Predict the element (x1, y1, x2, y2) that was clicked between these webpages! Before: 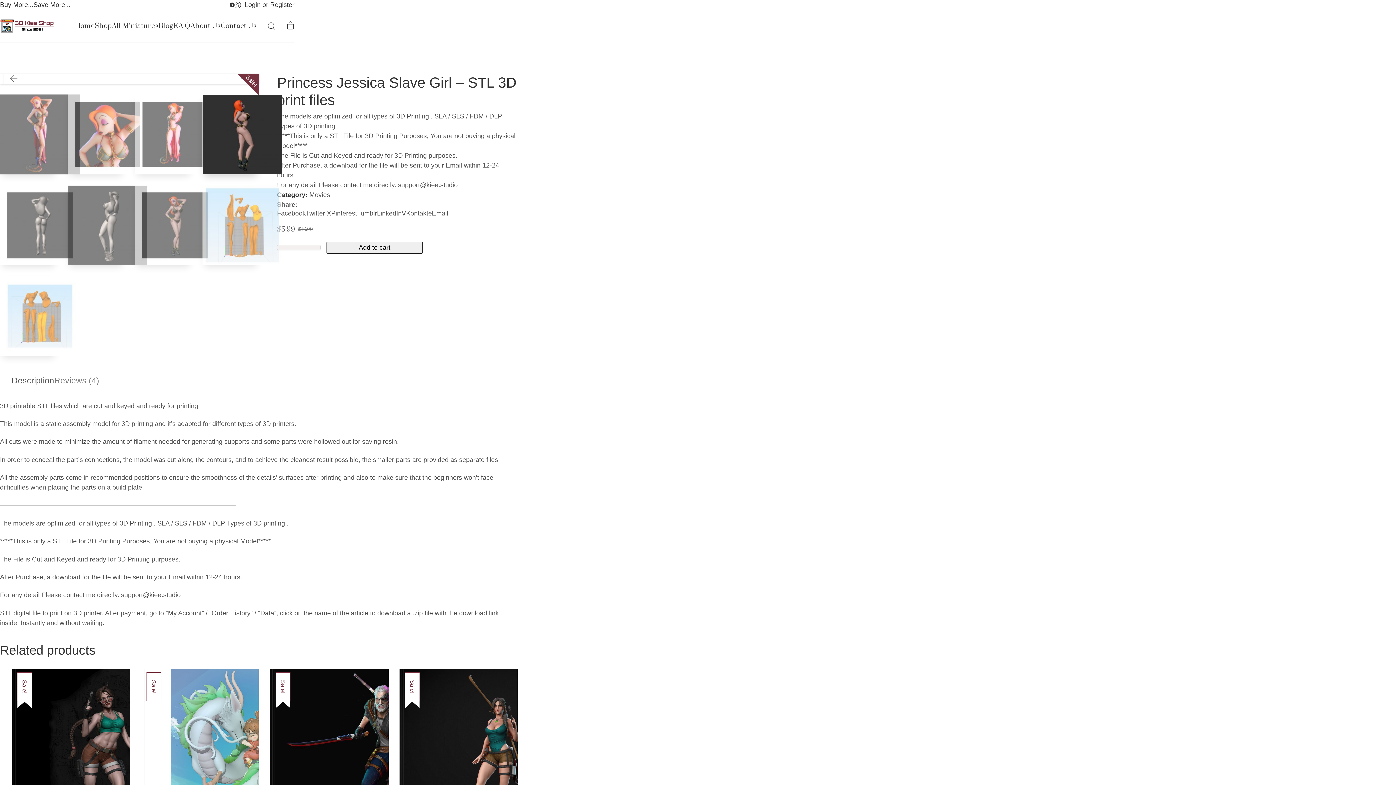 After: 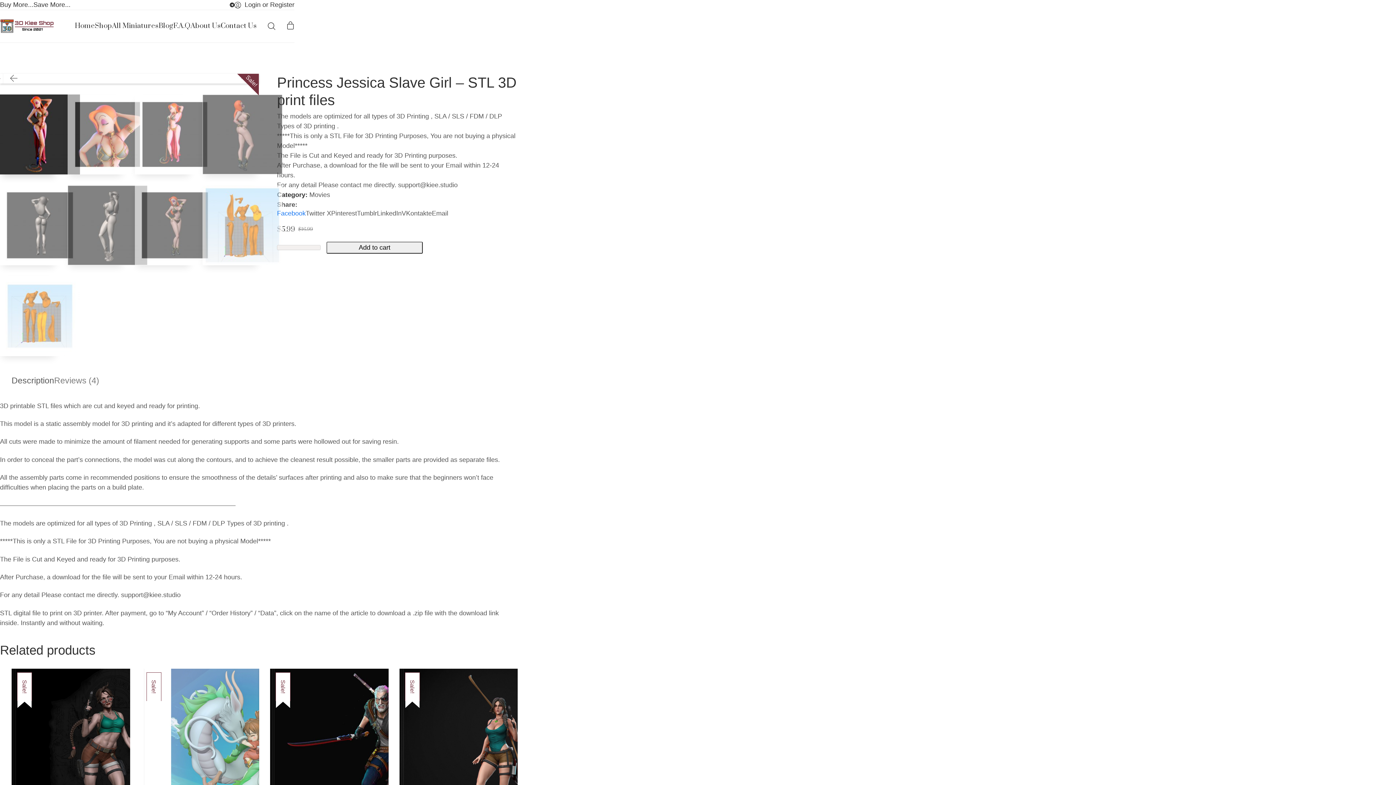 Action: bbox: (277, 209, 305, 217) label: Facebook